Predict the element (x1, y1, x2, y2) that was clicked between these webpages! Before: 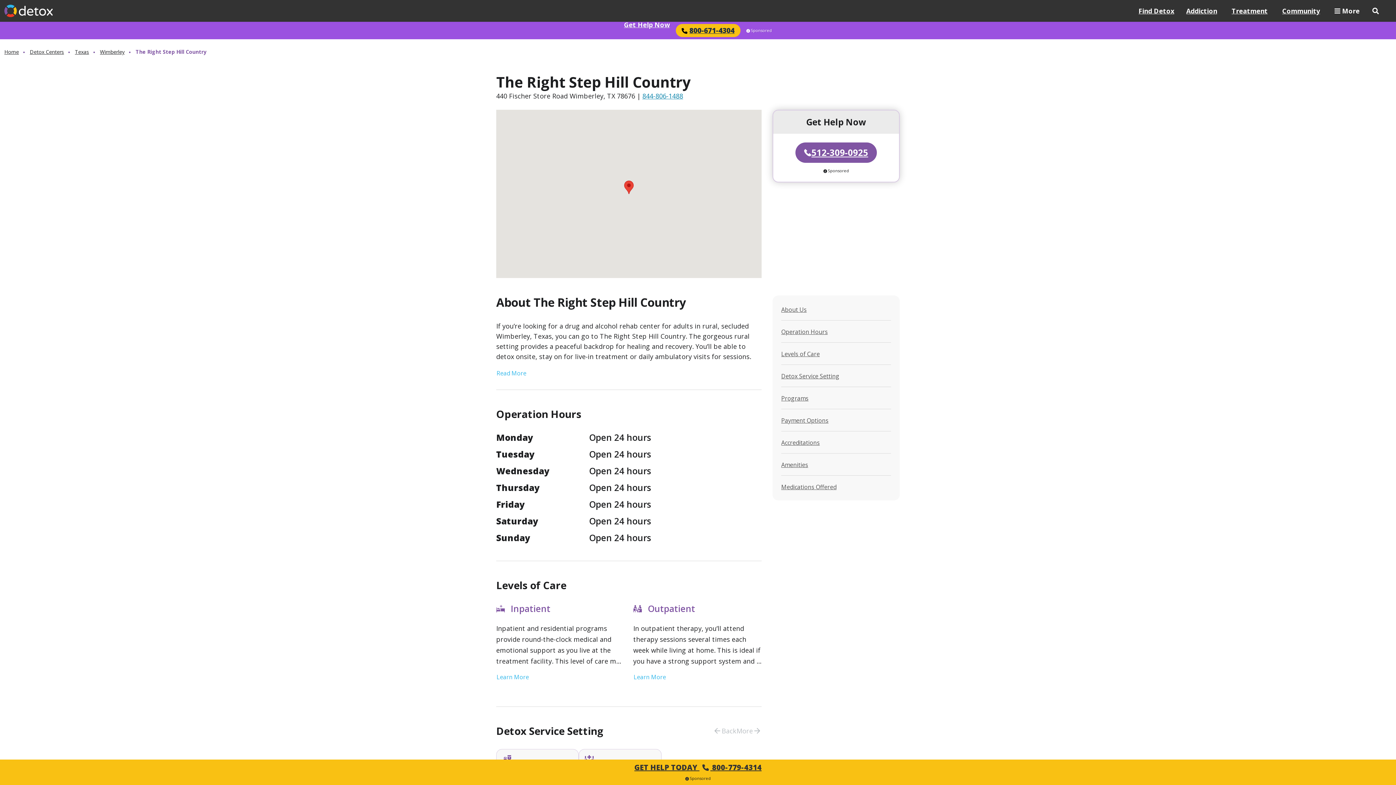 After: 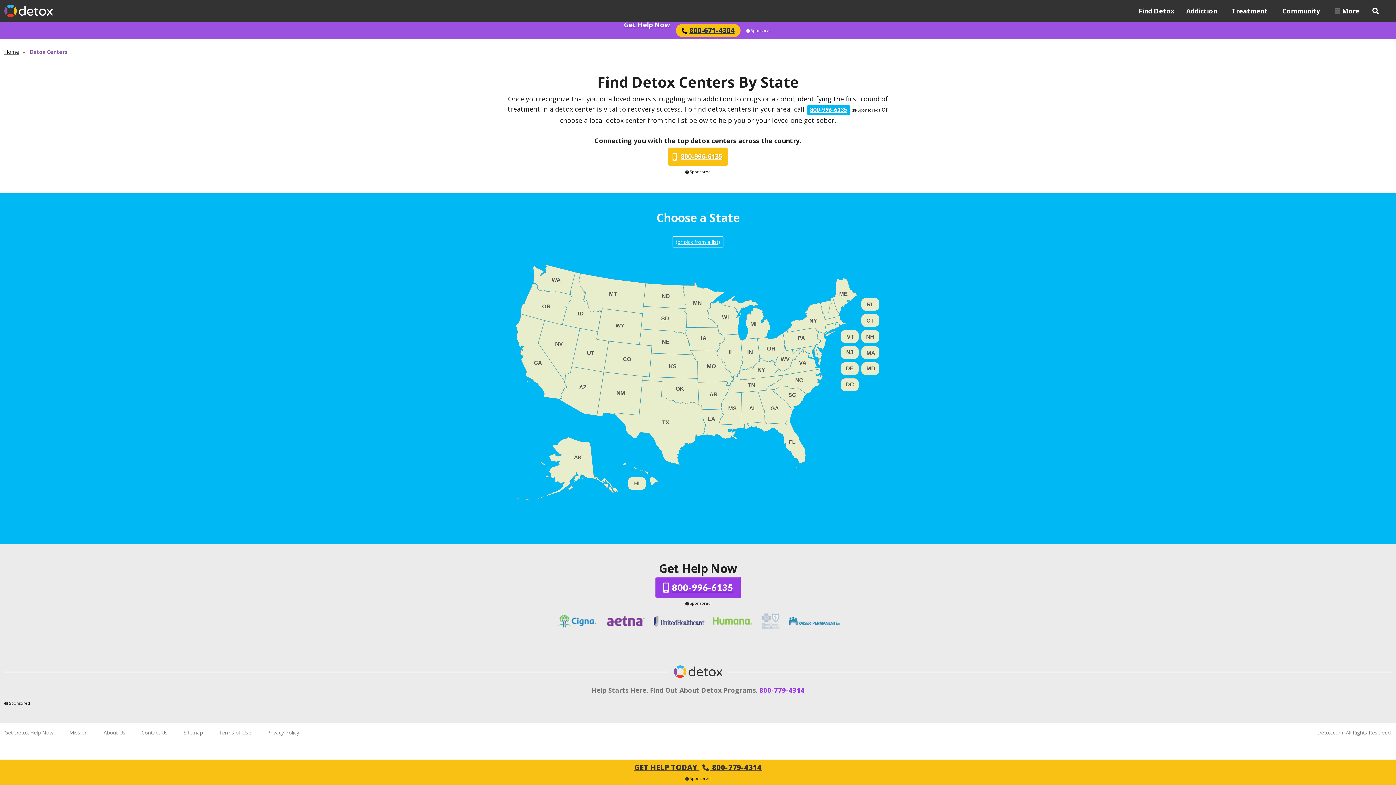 Action: label: Find Detox bbox: (1138, 0, 1179, 21)